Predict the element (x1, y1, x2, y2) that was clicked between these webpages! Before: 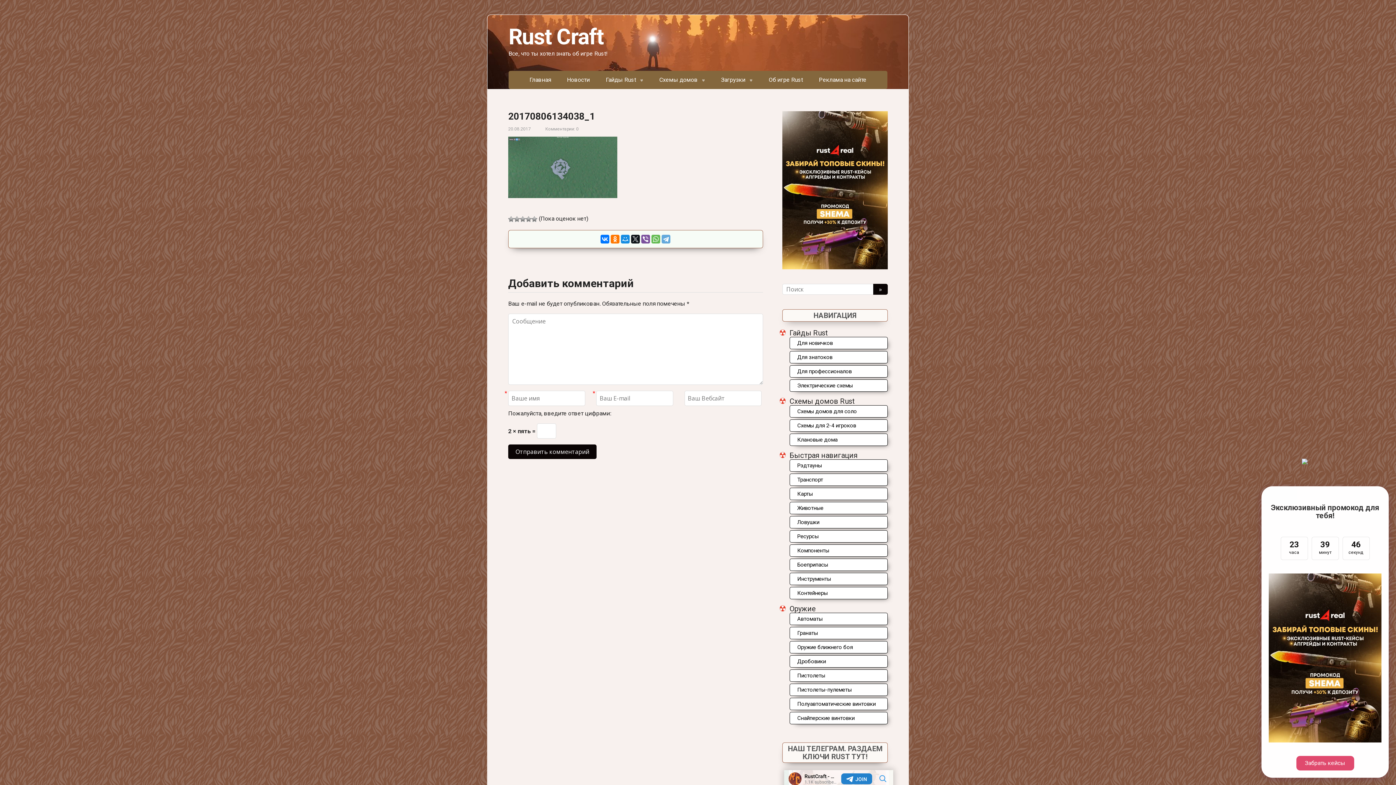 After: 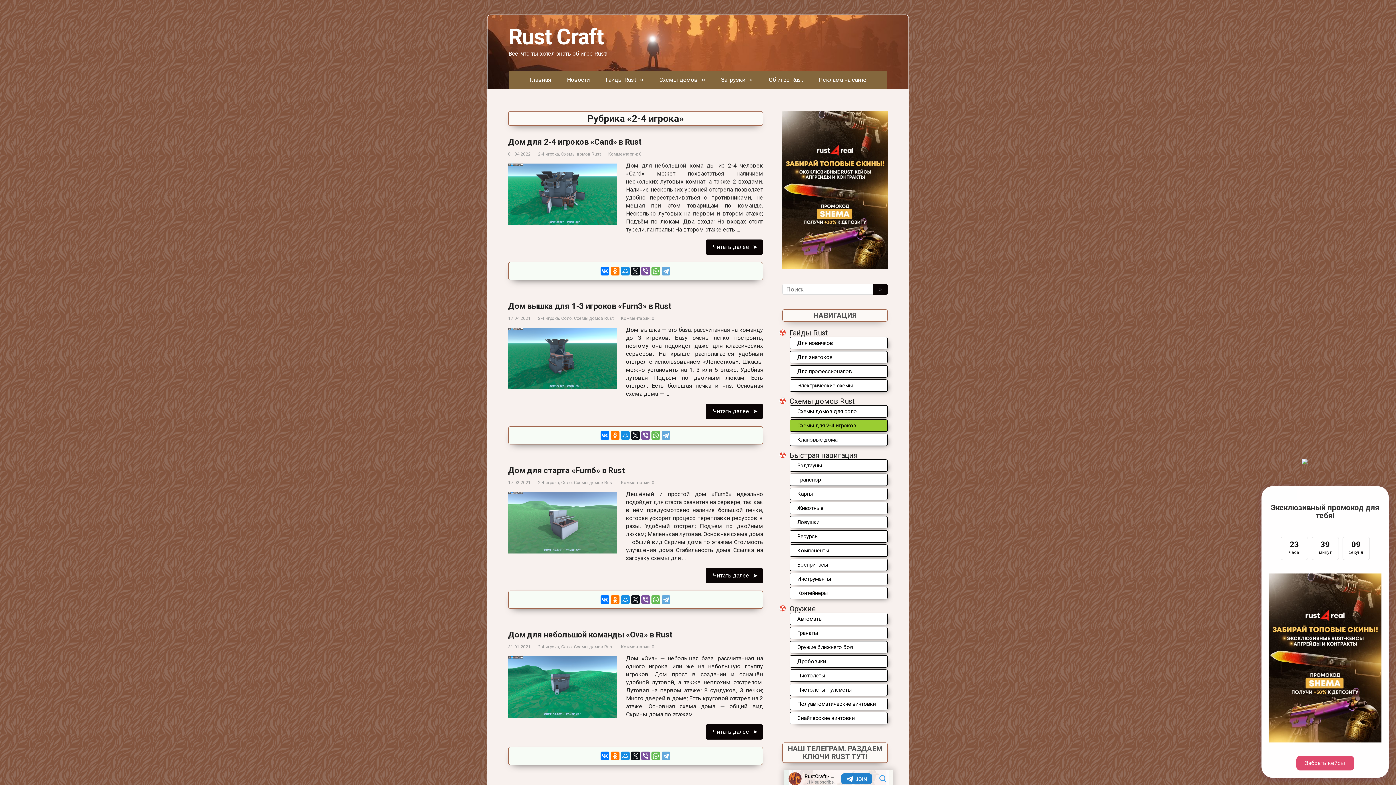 Action: label: Схемы для 2-4 игроков bbox: (790, 420, 887, 431)